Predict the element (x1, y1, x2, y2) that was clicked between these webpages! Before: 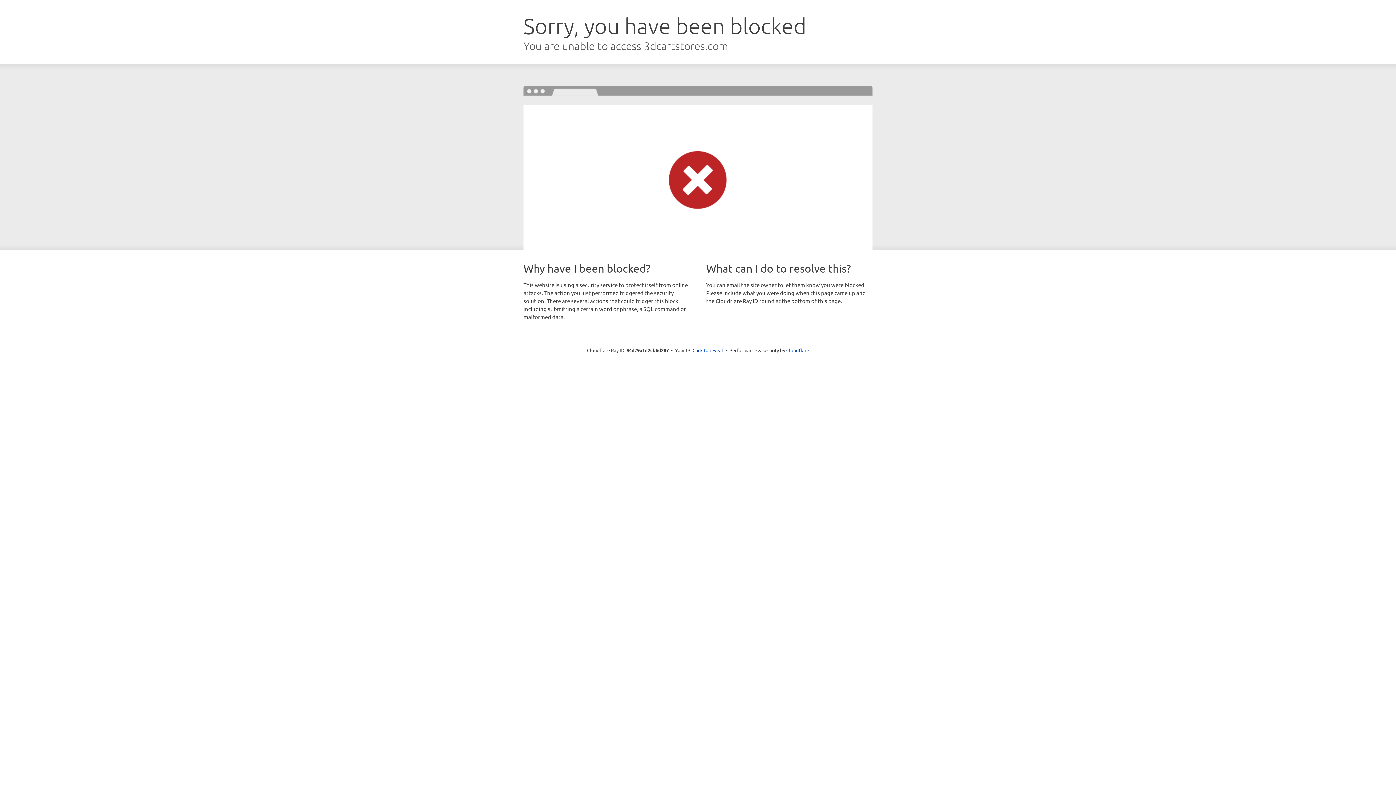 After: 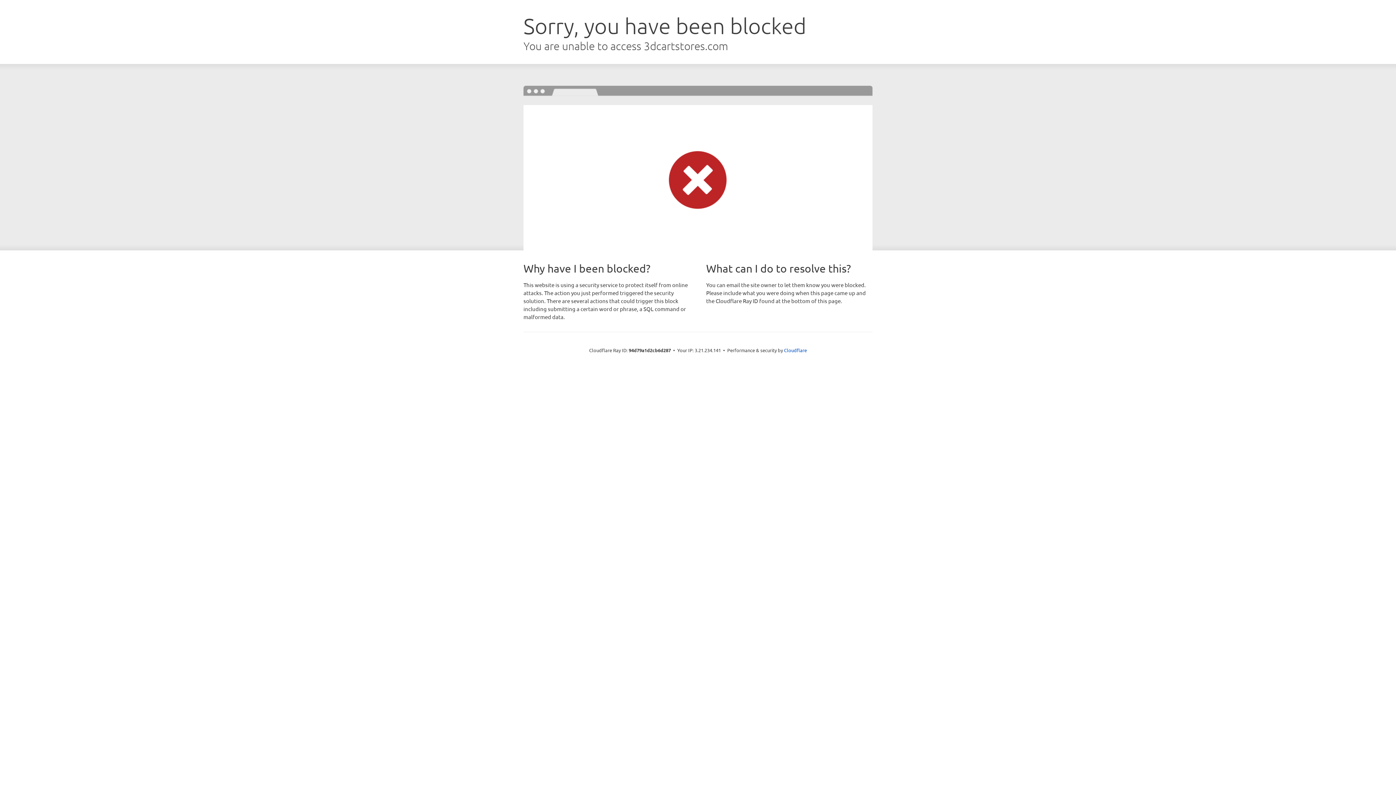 Action: bbox: (692, 346, 723, 353) label: Click to reveal